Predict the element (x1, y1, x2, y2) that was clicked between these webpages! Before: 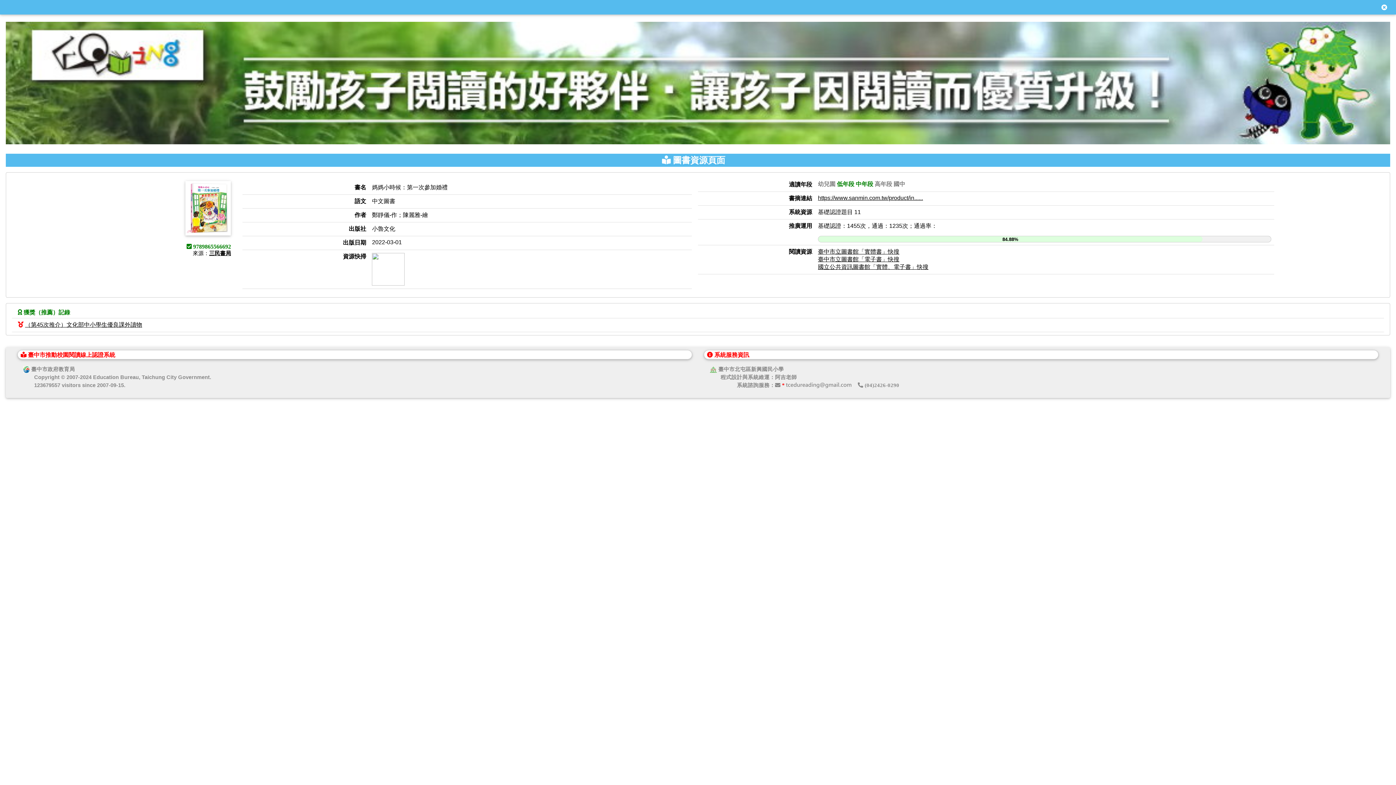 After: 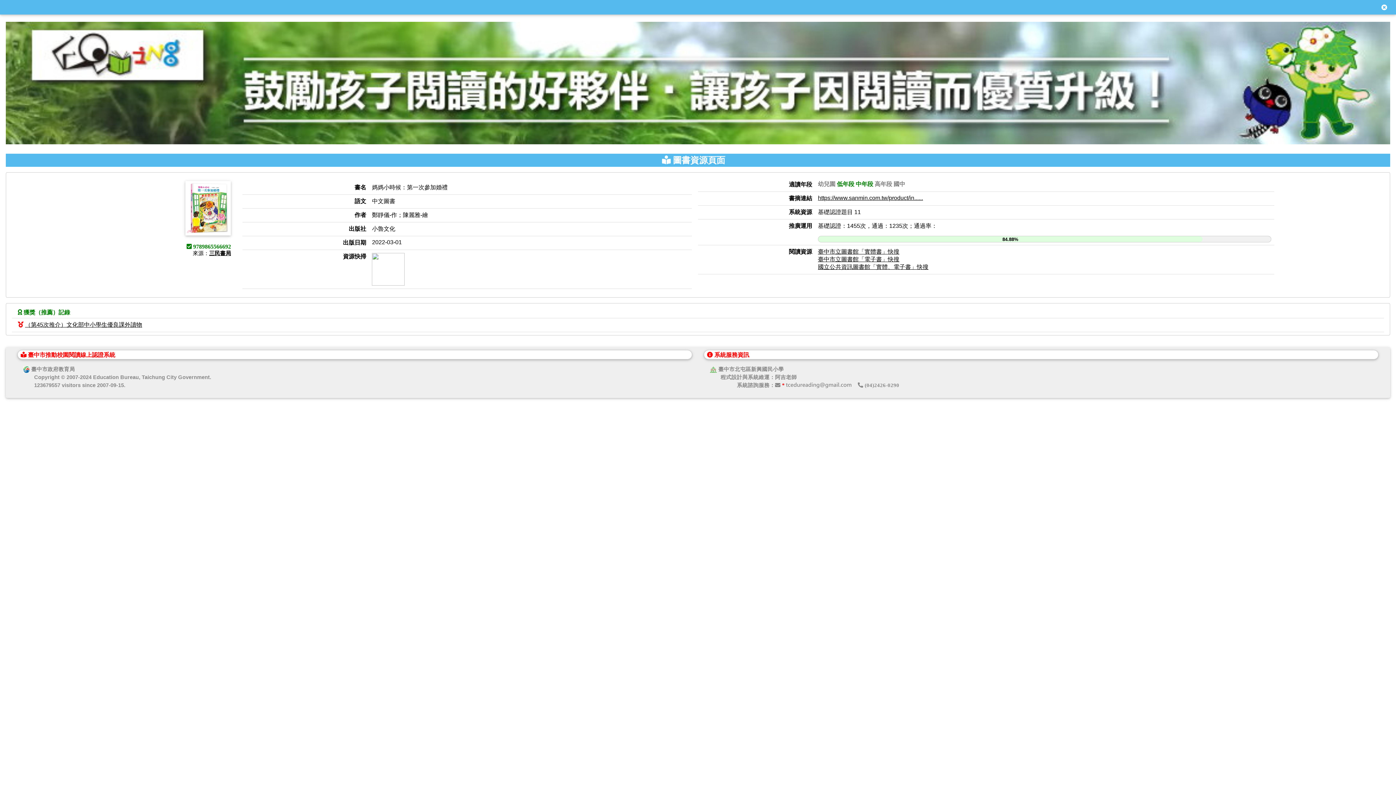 Action: label: 三民書局 bbox: (209, 250, 231, 256)